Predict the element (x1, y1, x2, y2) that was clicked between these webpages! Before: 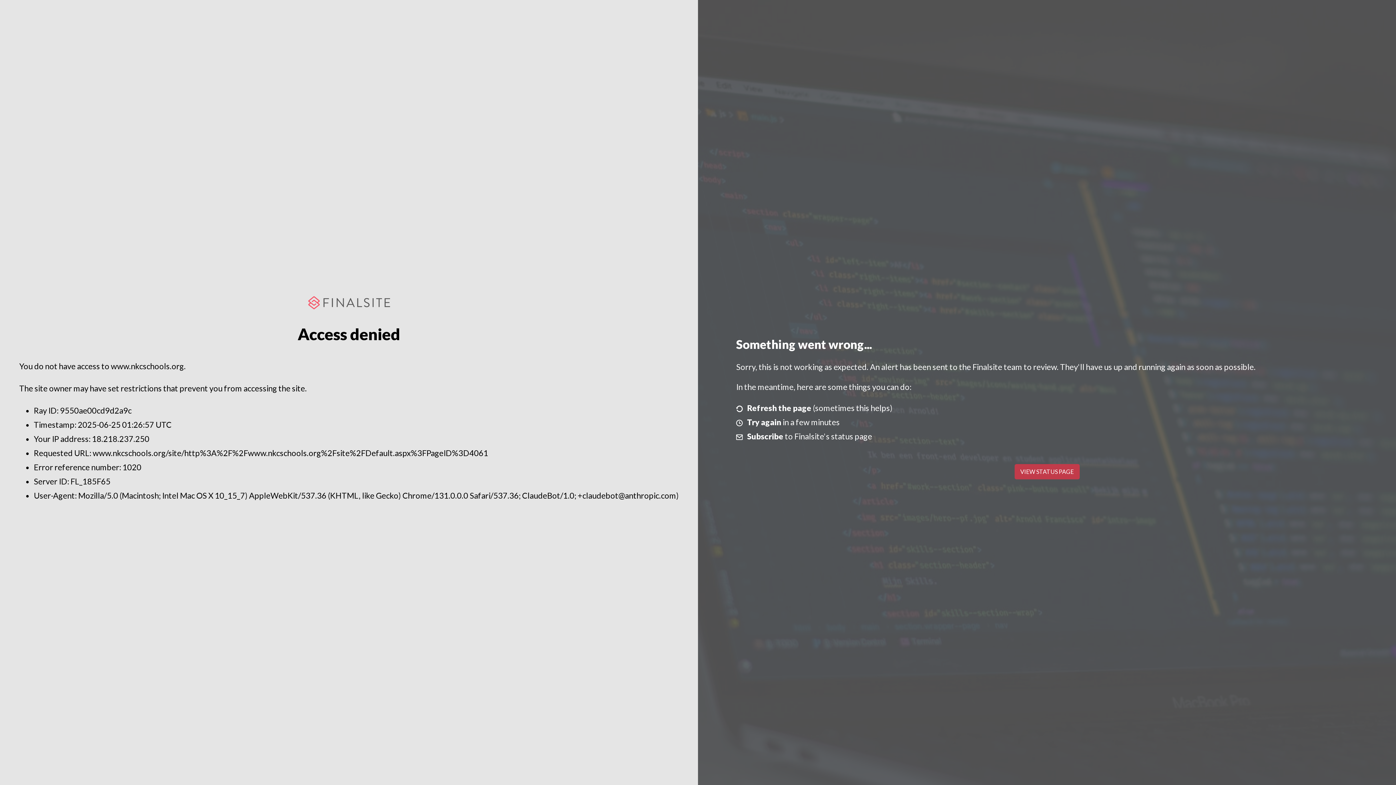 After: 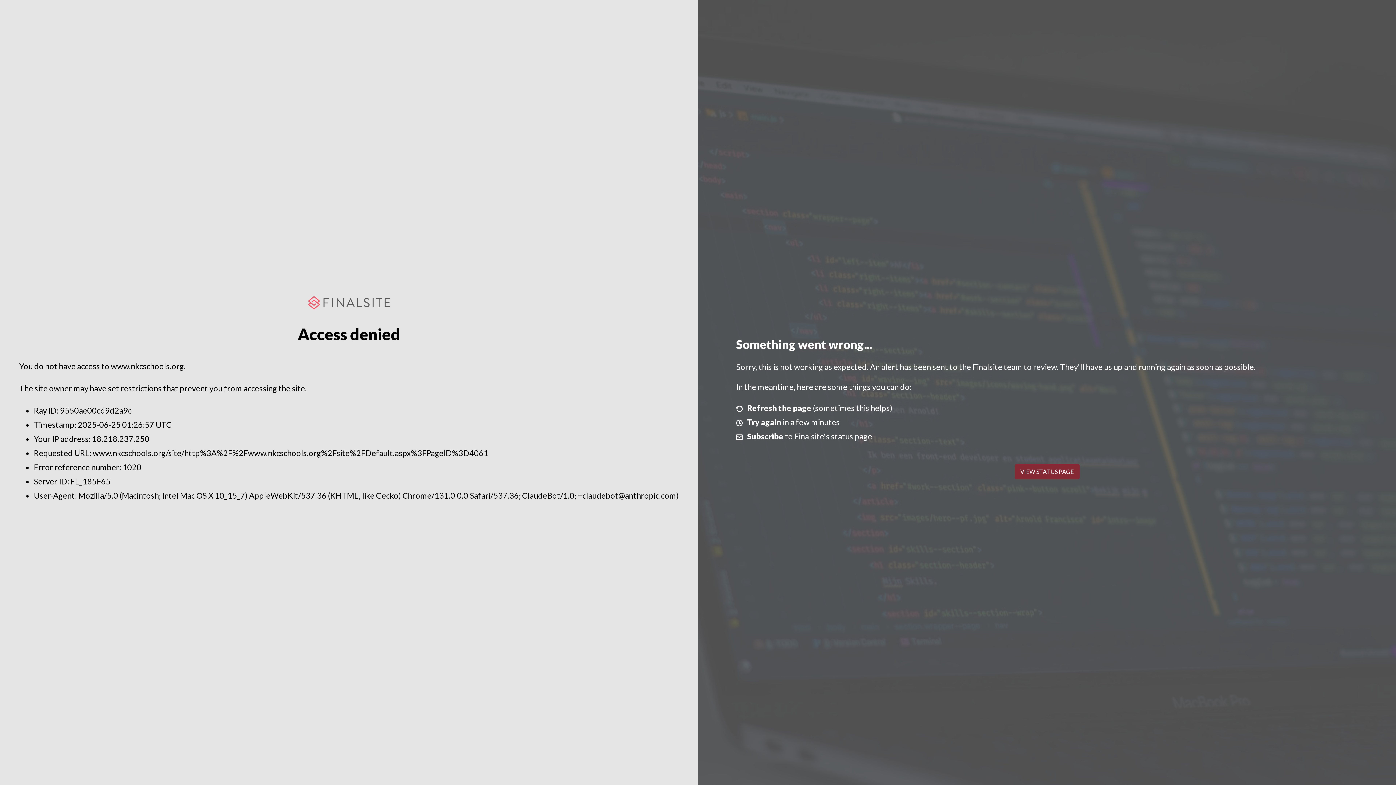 Action: label: VIEW STATUS PAGE bbox: (1014, 464, 1079, 479)